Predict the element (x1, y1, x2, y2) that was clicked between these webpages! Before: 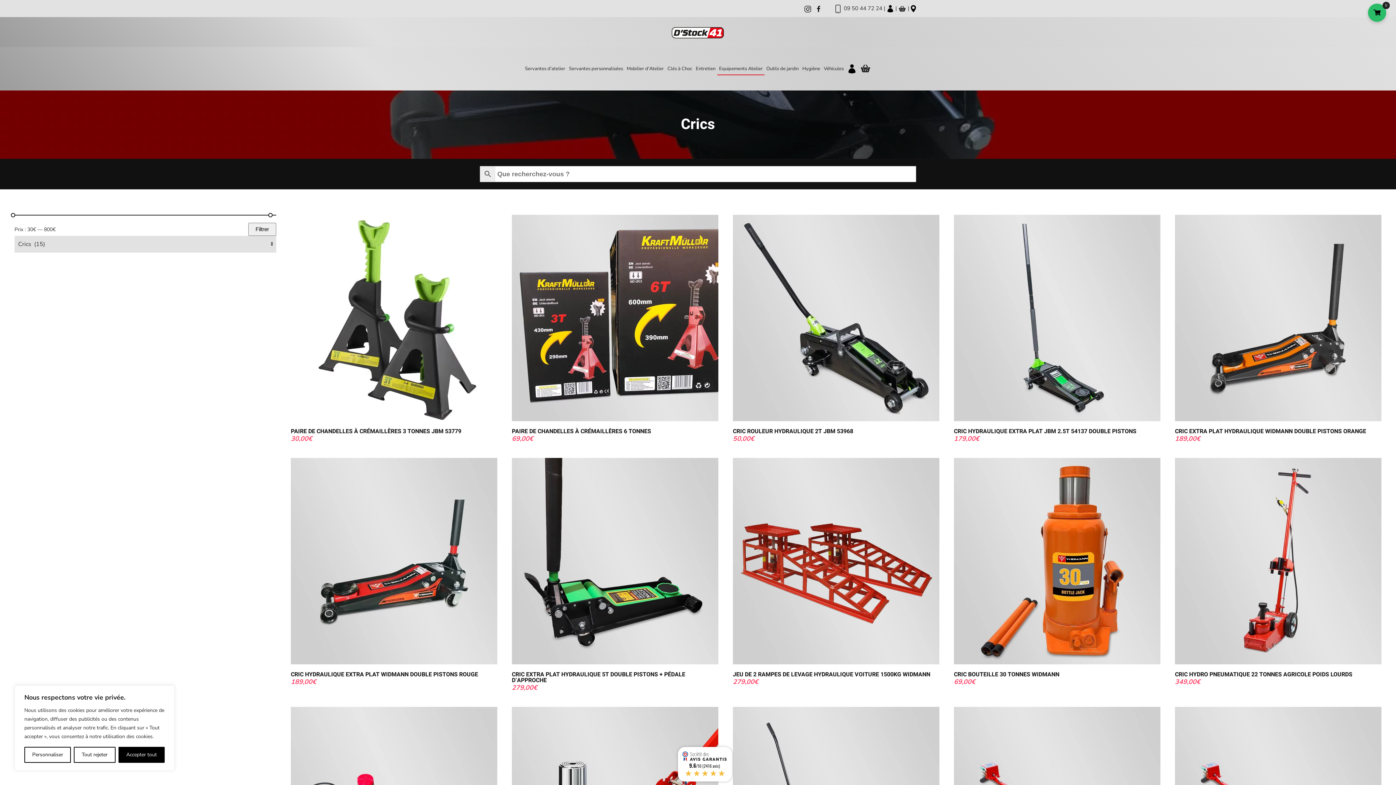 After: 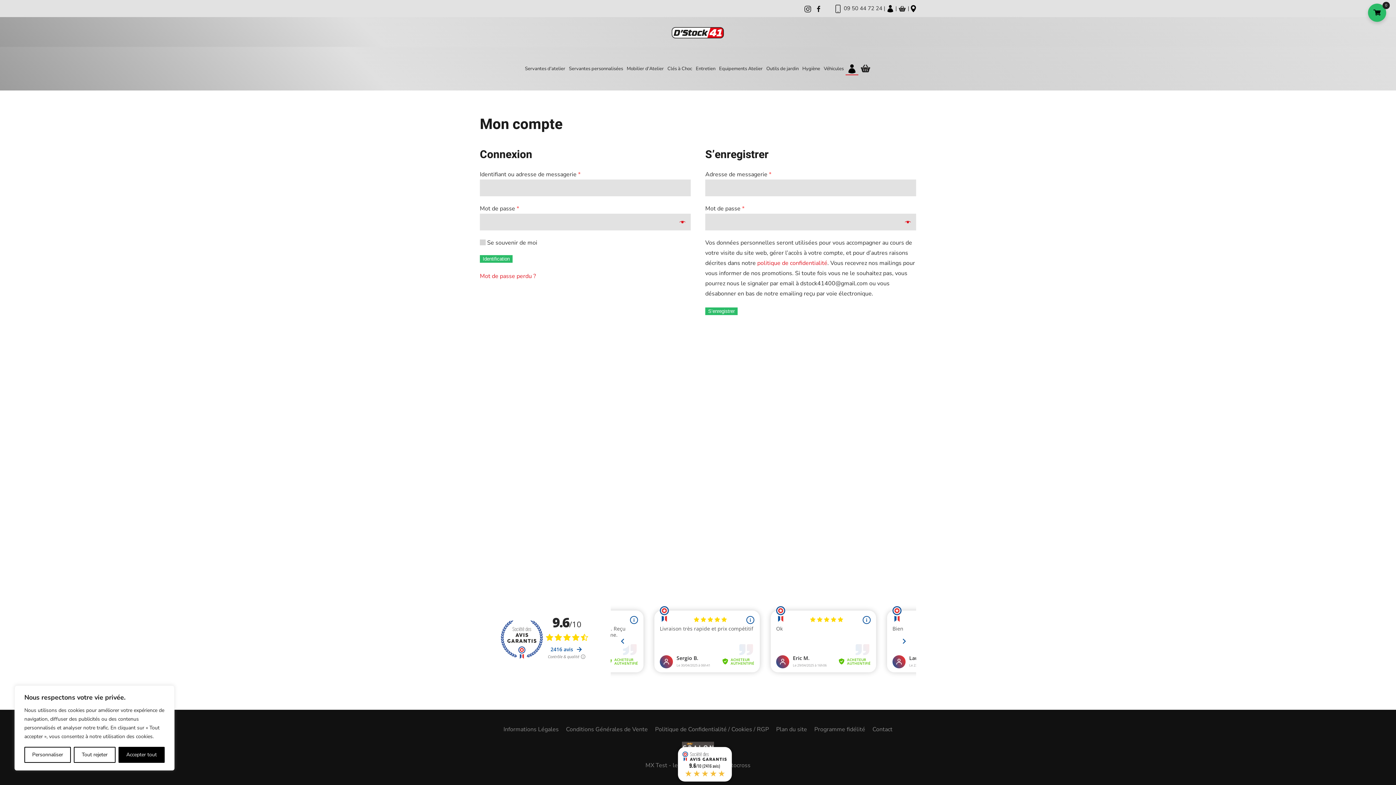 Action: bbox: (845, 54, 858, 83)